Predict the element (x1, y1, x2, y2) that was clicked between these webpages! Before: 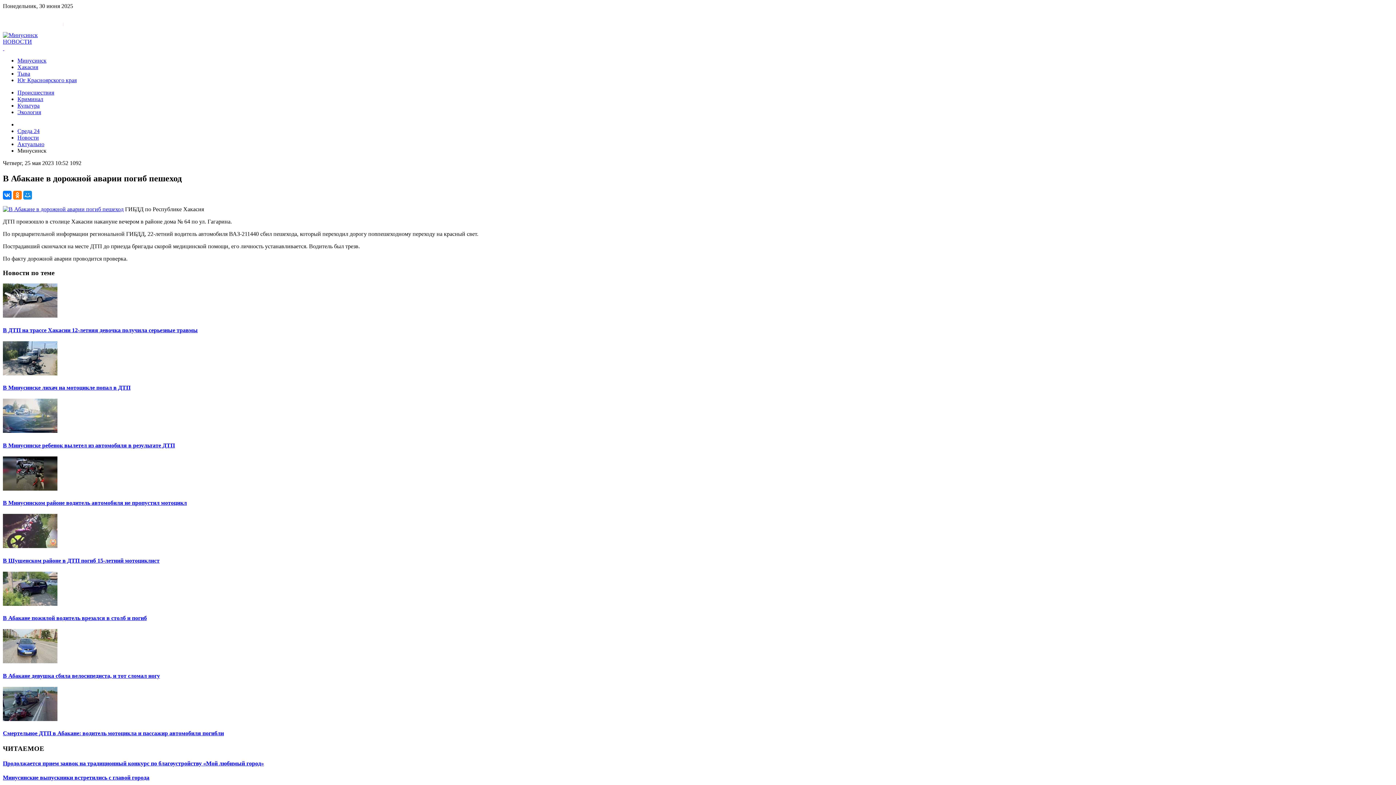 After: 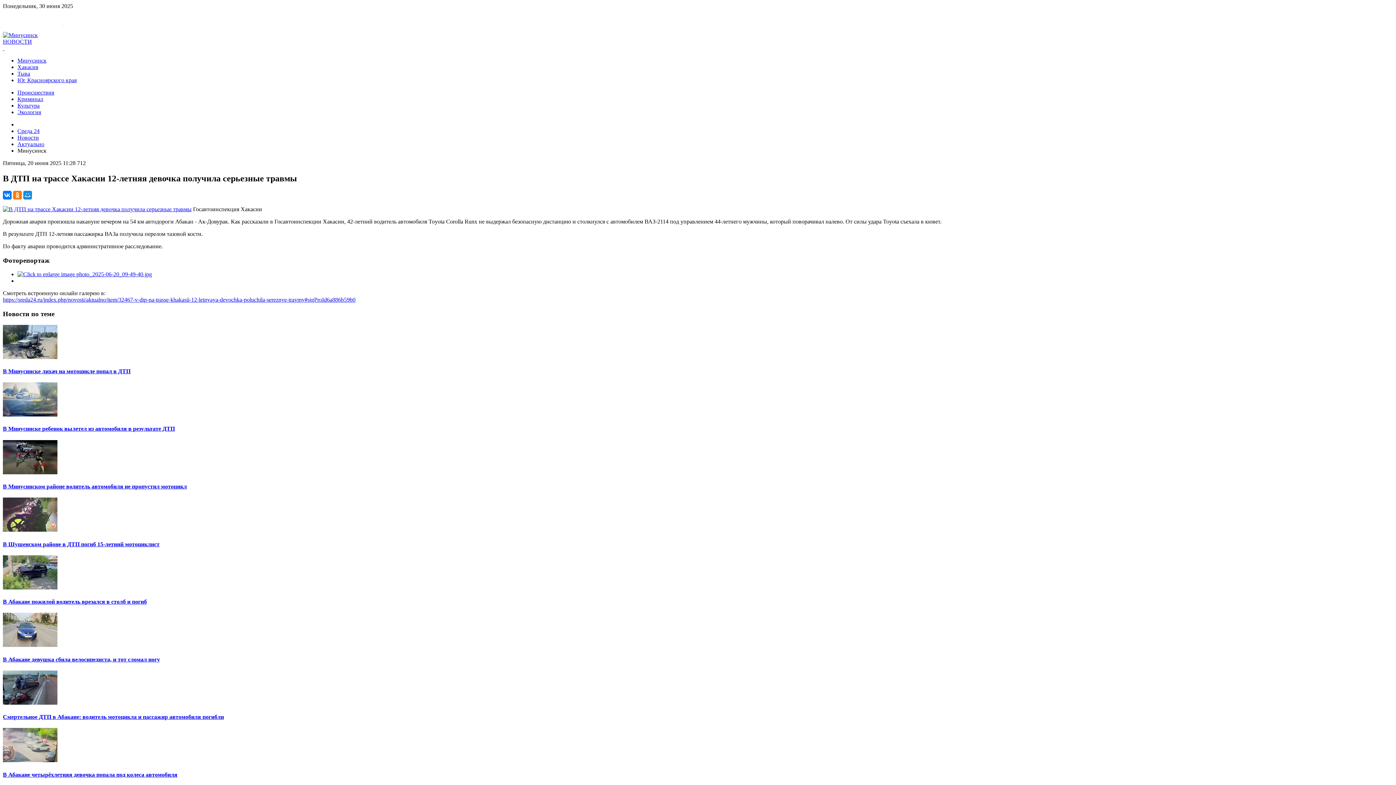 Action: bbox: (2, 312, 57, 319)